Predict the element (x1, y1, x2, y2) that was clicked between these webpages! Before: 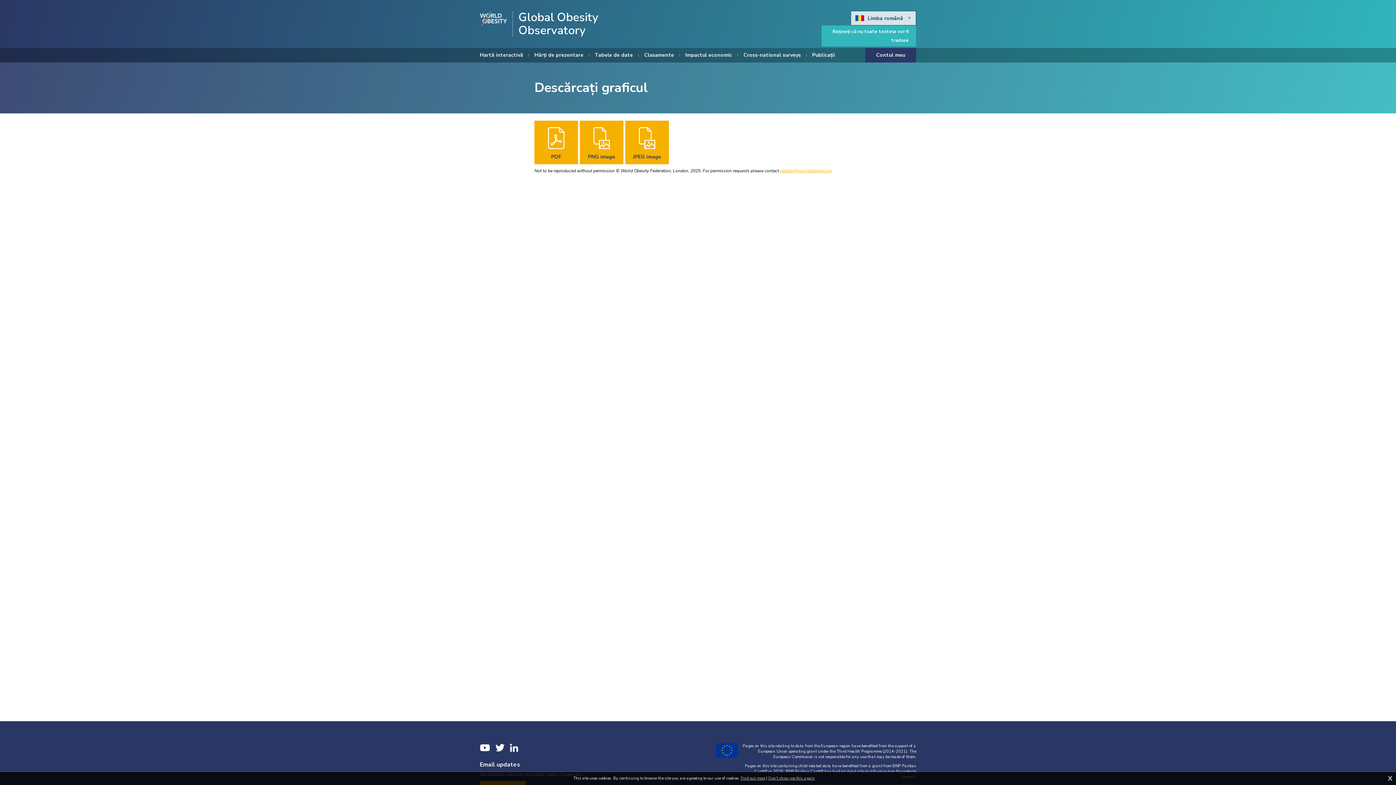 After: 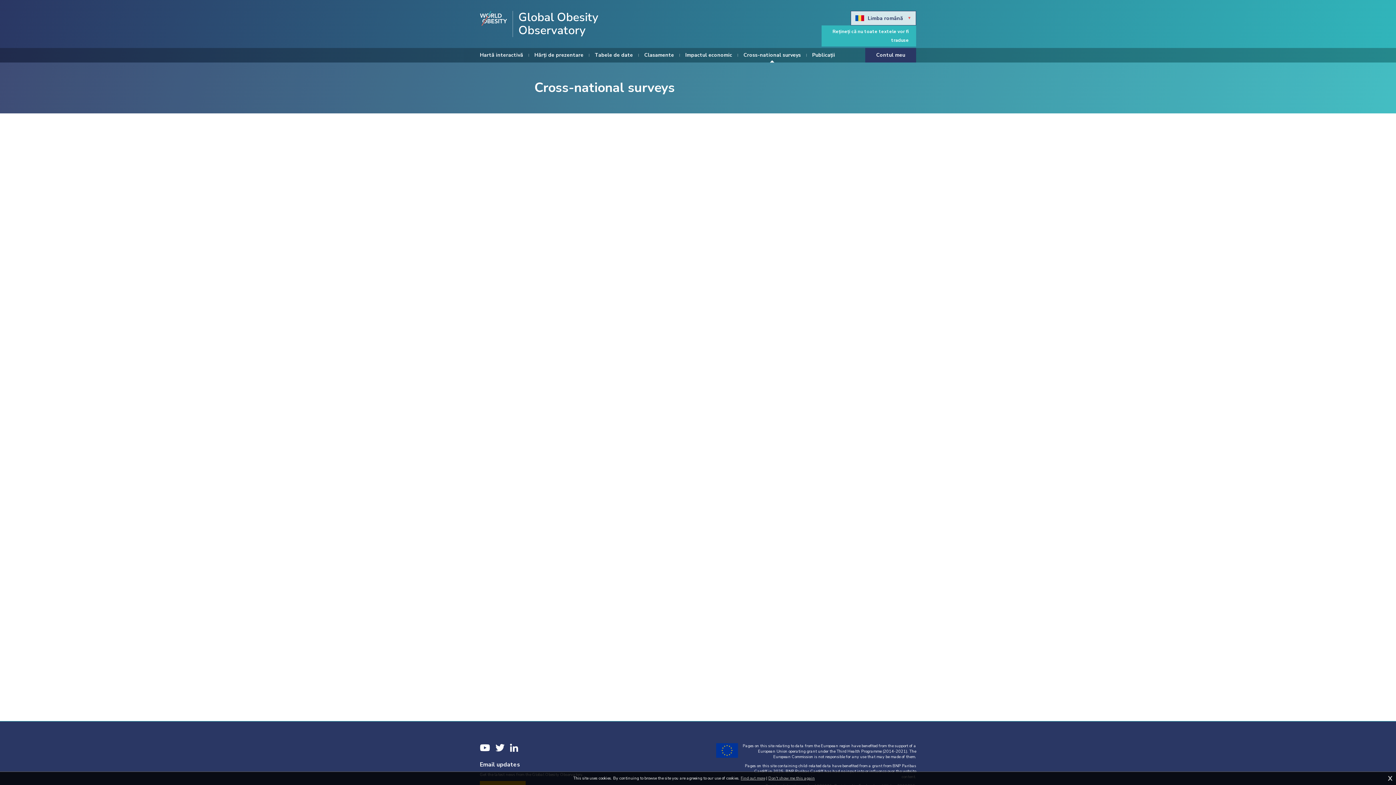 Action: bbox: (743, 48, 801, 62) label: Cross-national surveys